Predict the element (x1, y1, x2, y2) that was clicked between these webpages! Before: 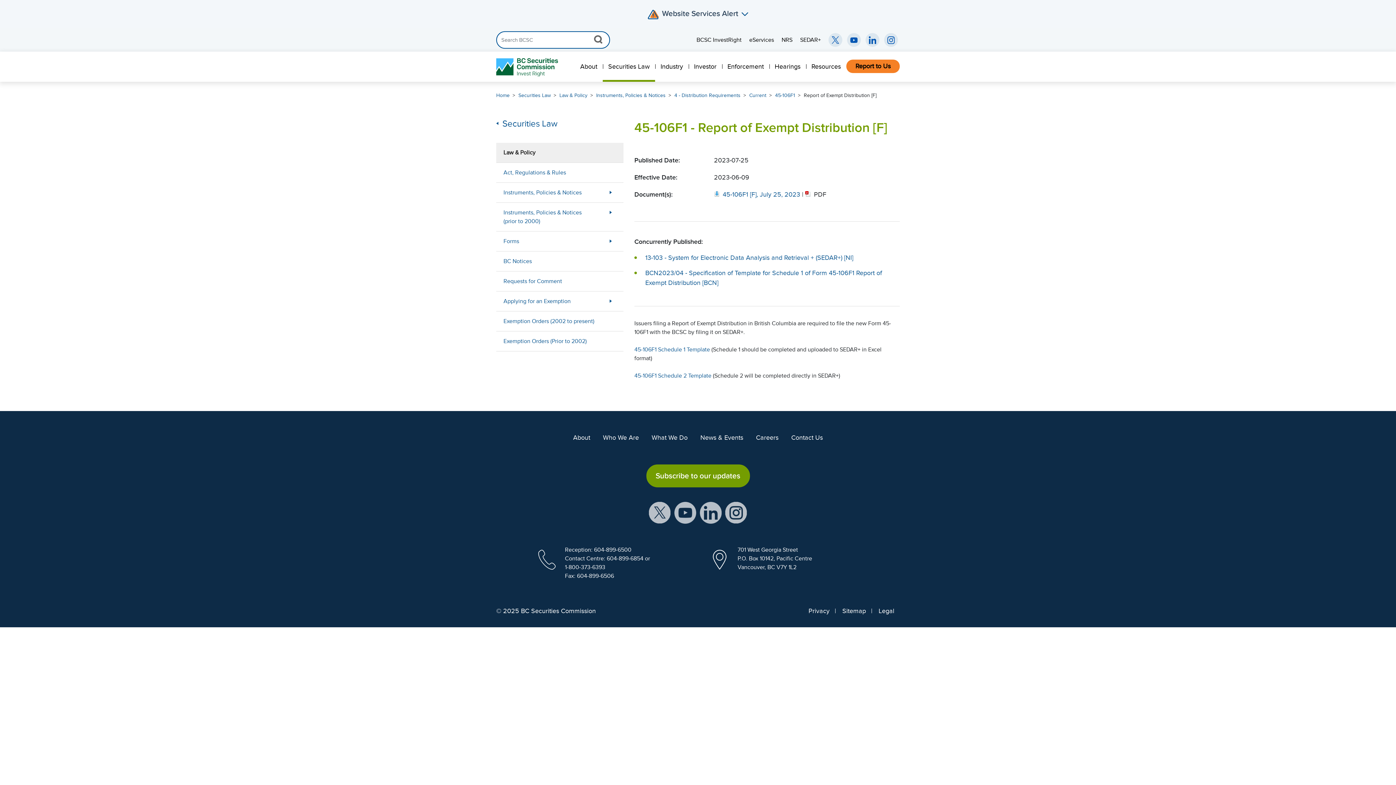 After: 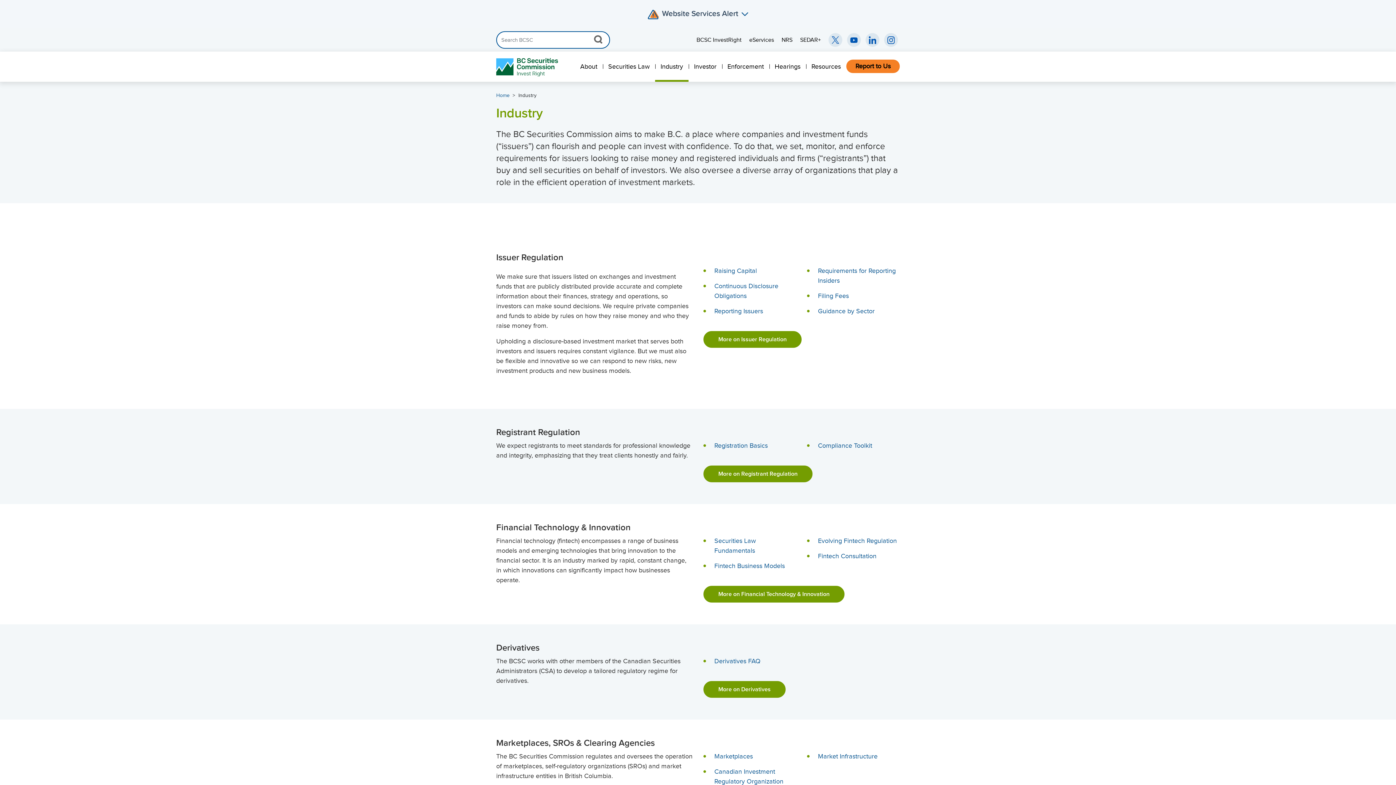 Action: bbox: (655, 51, 688, 81) label: Industry